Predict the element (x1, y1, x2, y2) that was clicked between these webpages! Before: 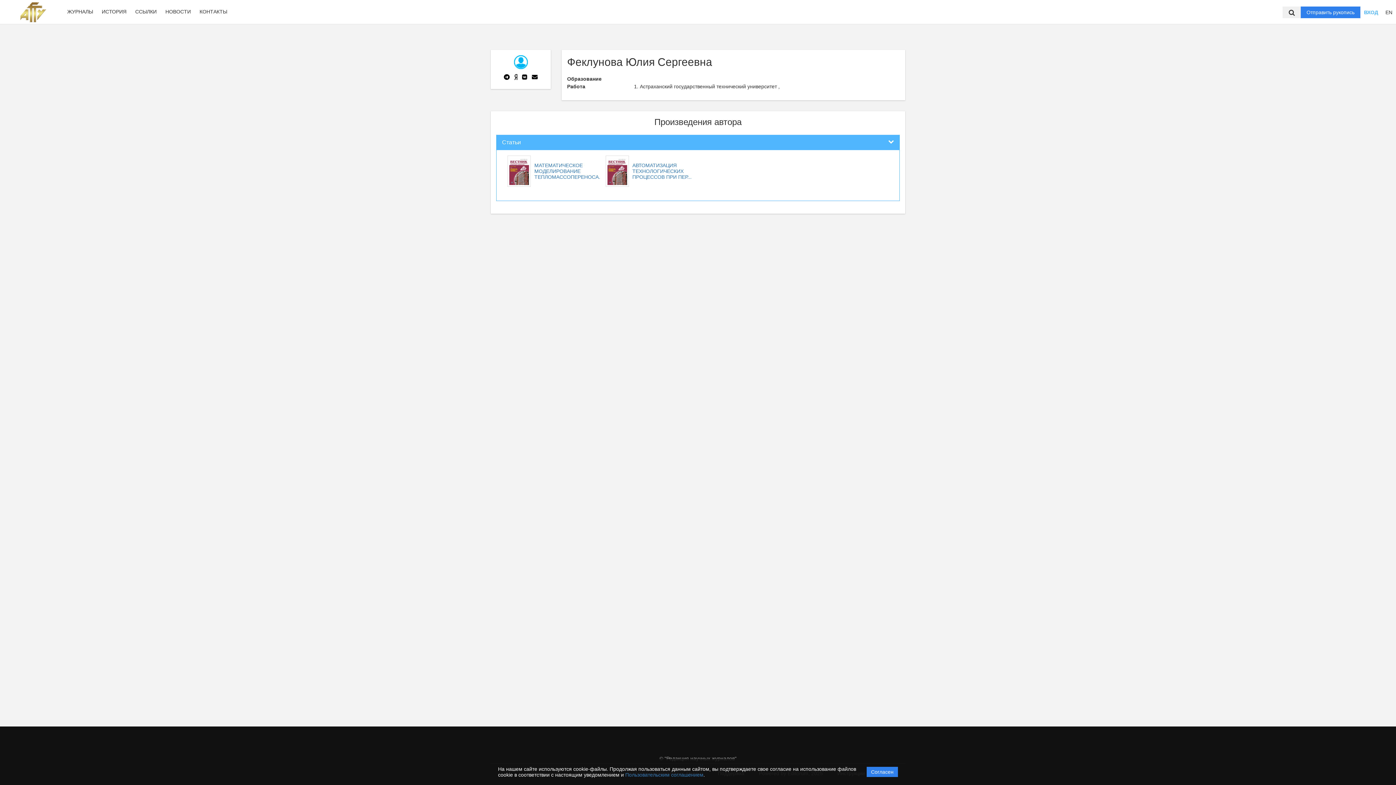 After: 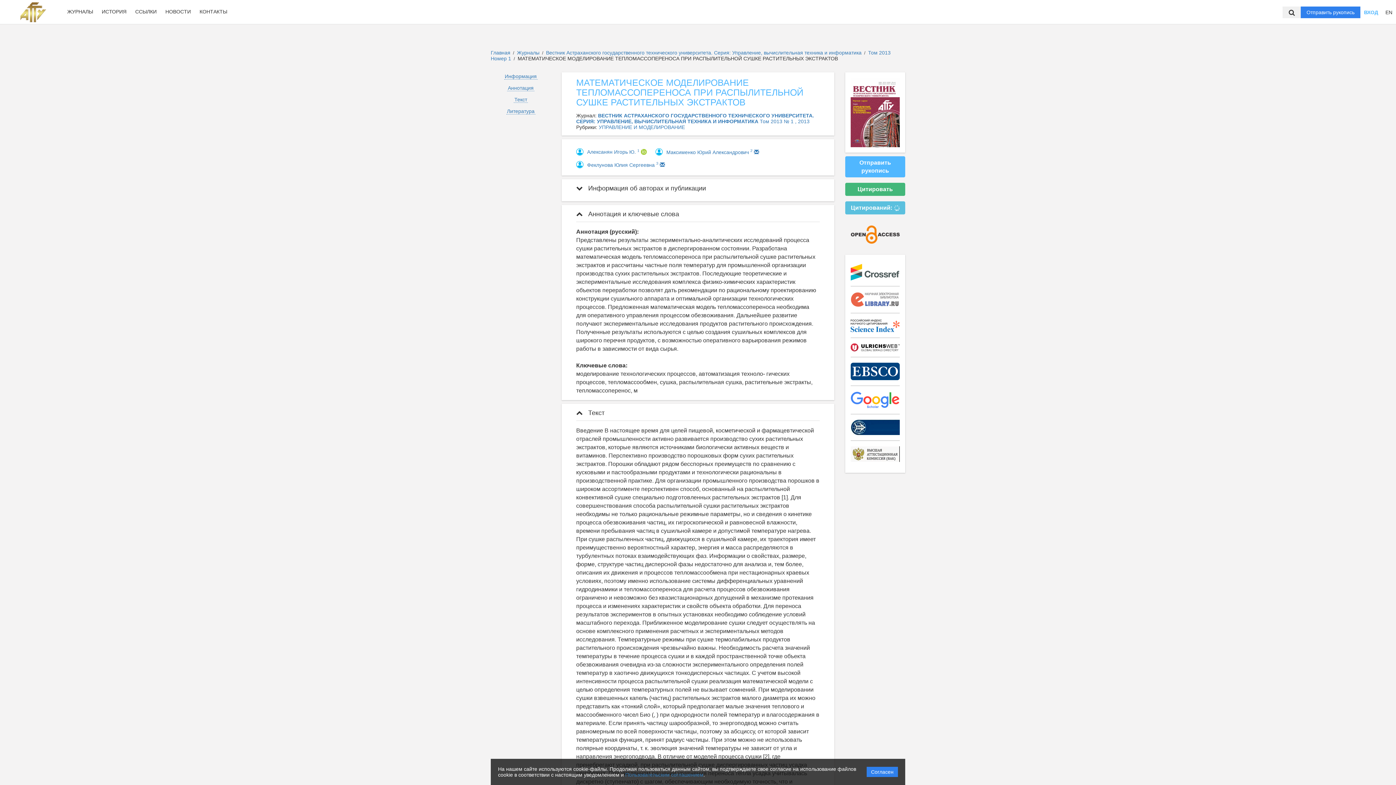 Action: bbox: (507, 182, 603, 188) label: 	МАТЕМАТИЧЕСКОЕ МОДЕЛИРОВАНИЕ ТЕПЛОМАССОПЕРЕНОСА...